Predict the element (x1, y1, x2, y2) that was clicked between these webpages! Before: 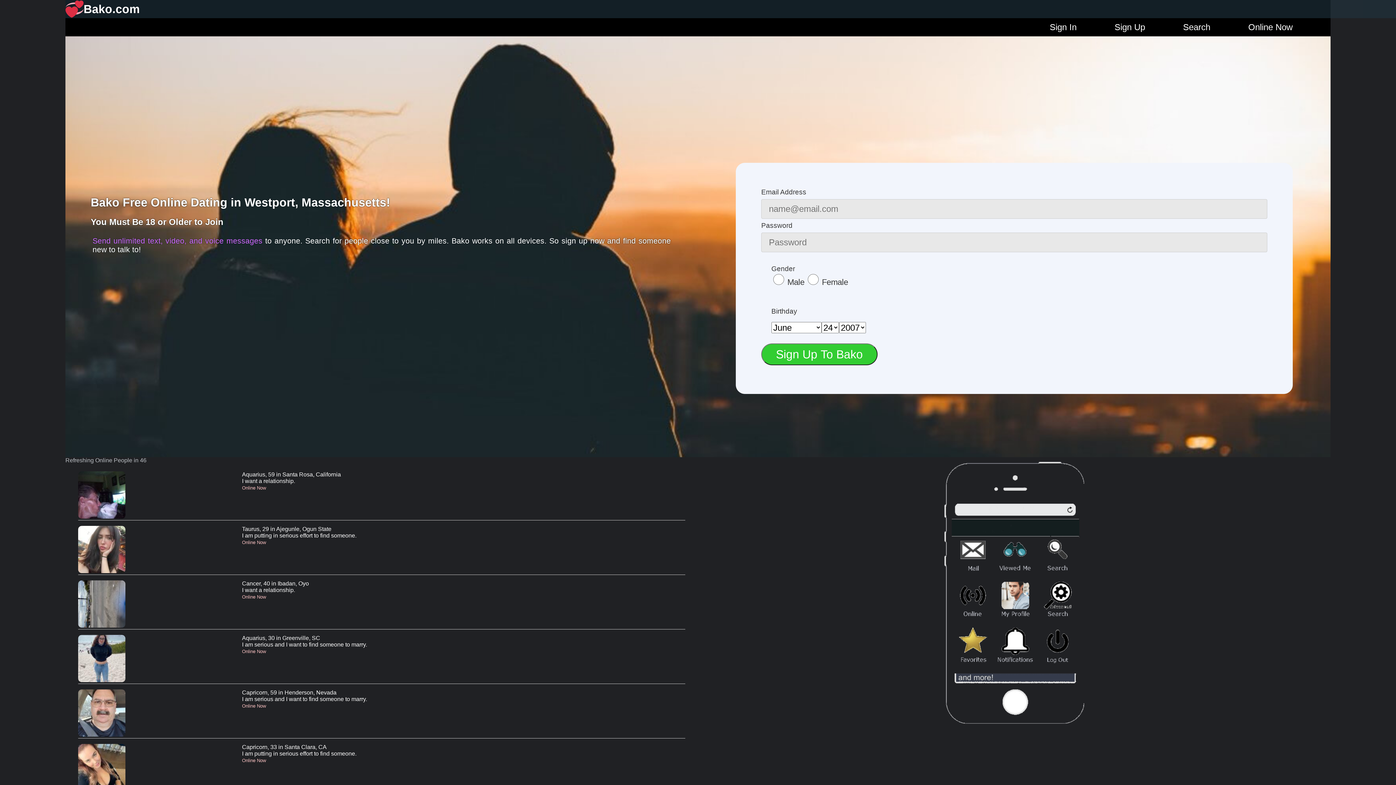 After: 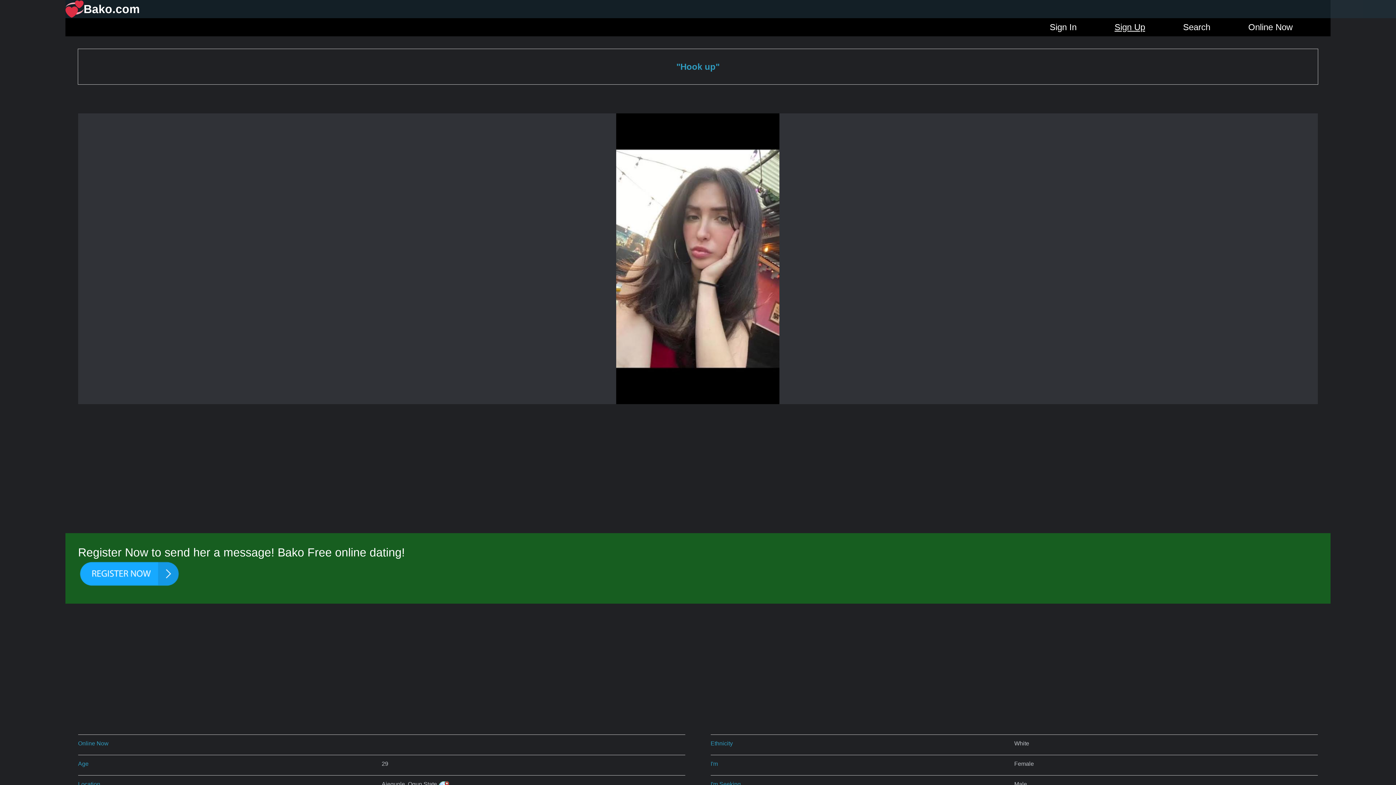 Action: label: Taurus, 29 in Ajegunle, Ogun State
I am putting in serious effort to find someone.
Online Now bbox: (78, 520, 685, 575)